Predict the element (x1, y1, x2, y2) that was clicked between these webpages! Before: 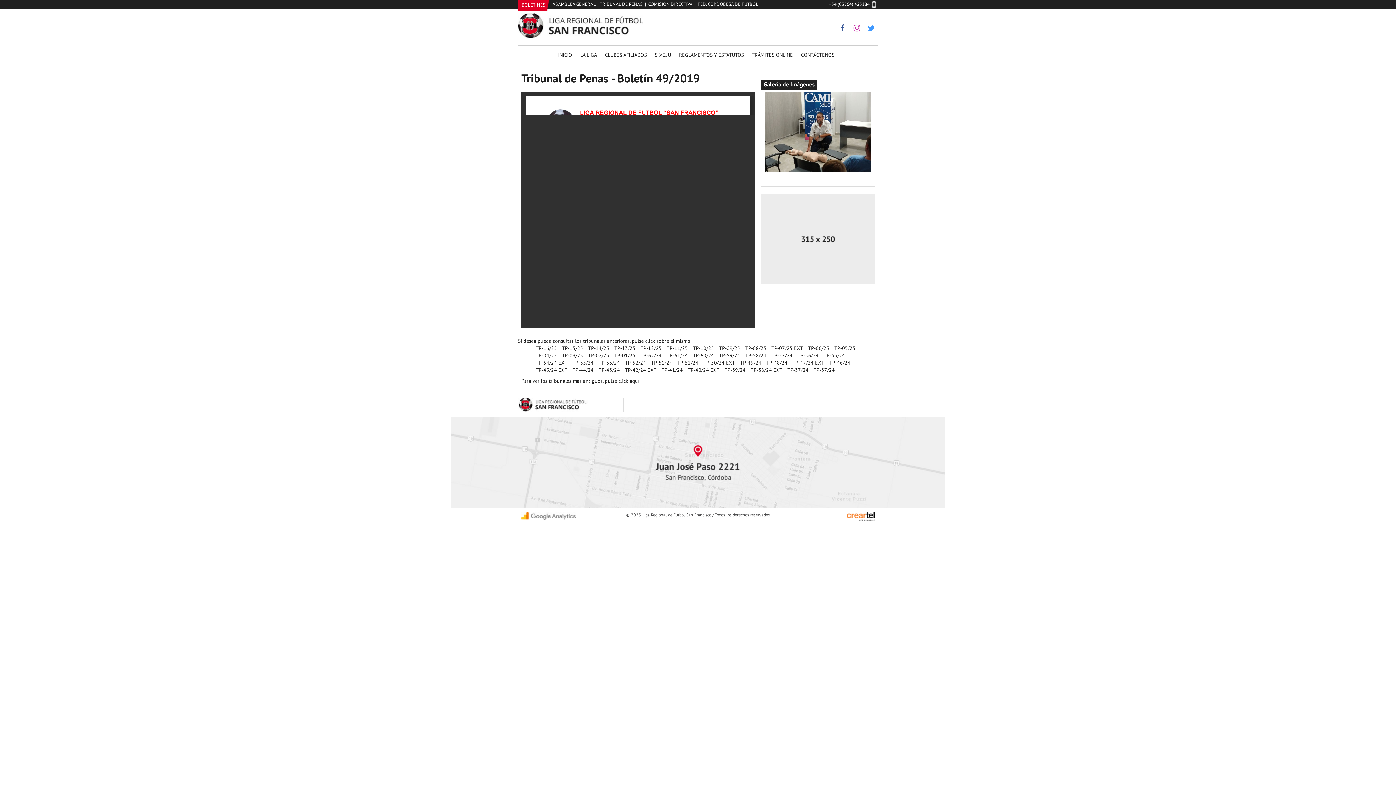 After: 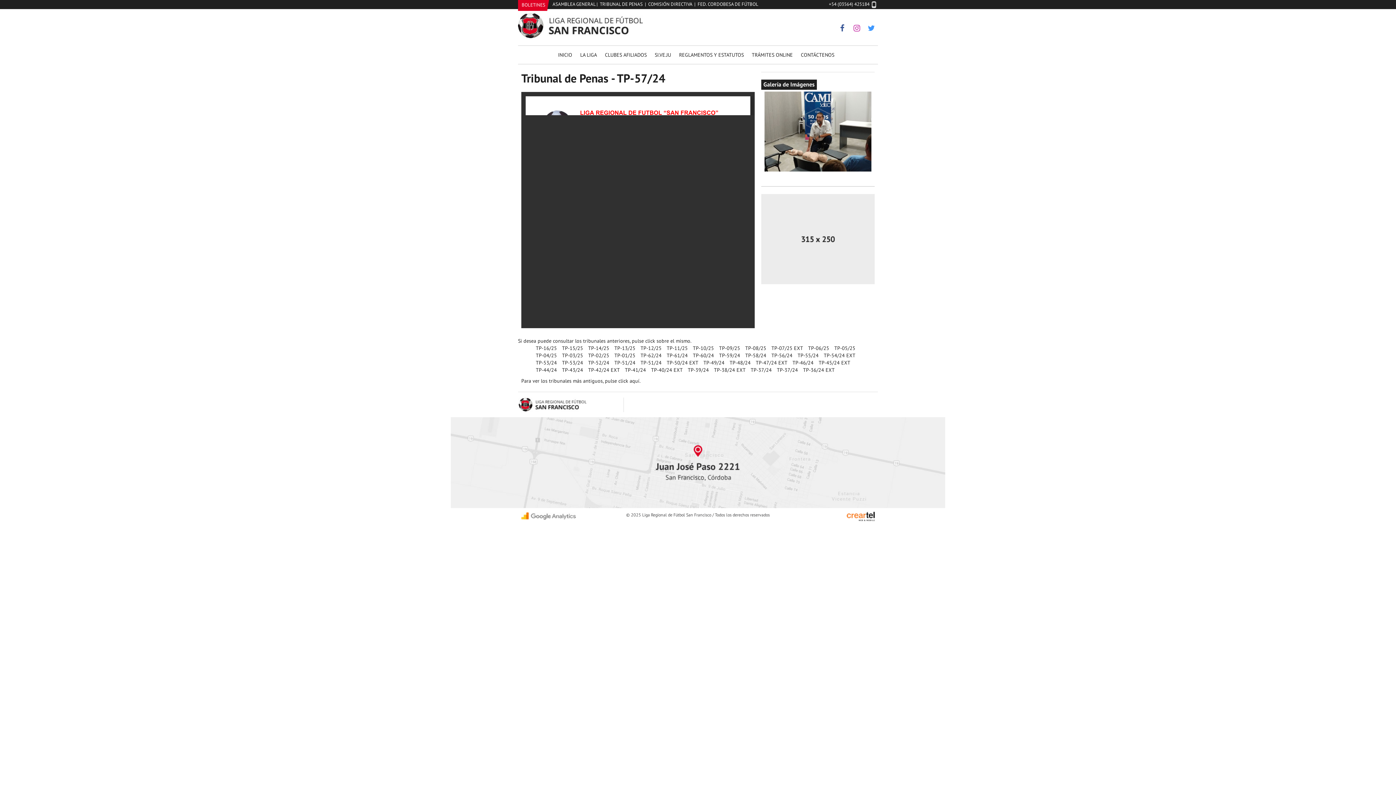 Action: label: TP-57/24 bbox: (771, 352, 792, 358)